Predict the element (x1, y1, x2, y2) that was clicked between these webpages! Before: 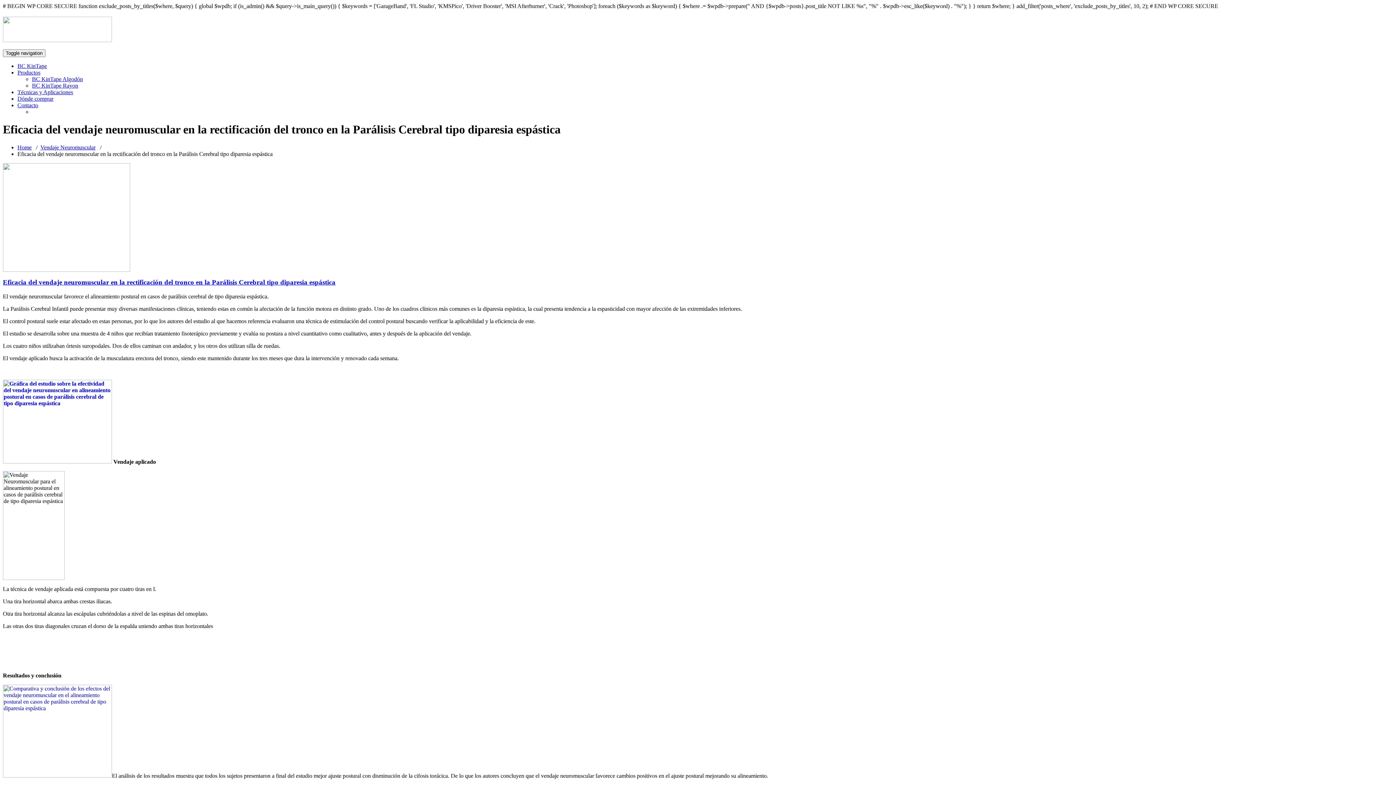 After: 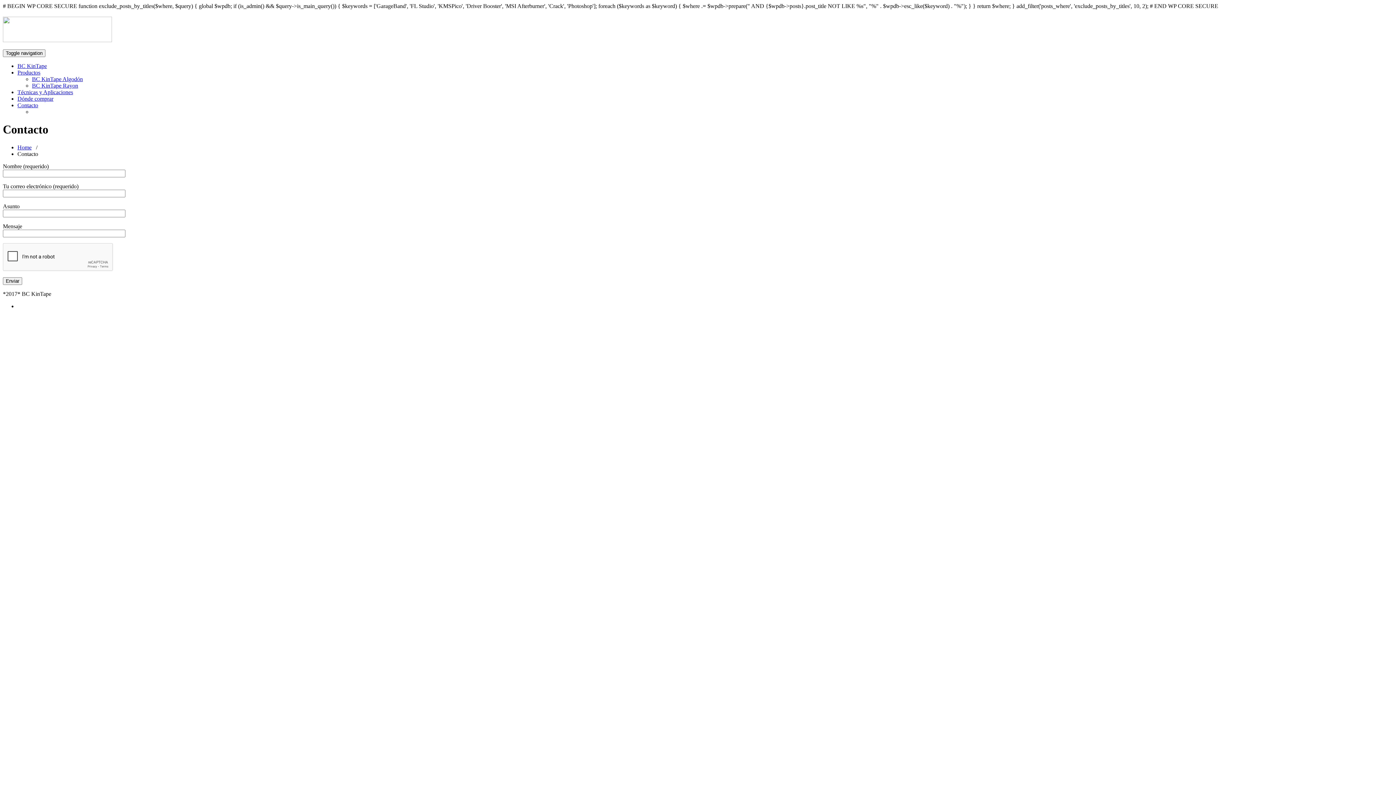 Action: bbox: (17, 102, 38, 108) label: Contacto